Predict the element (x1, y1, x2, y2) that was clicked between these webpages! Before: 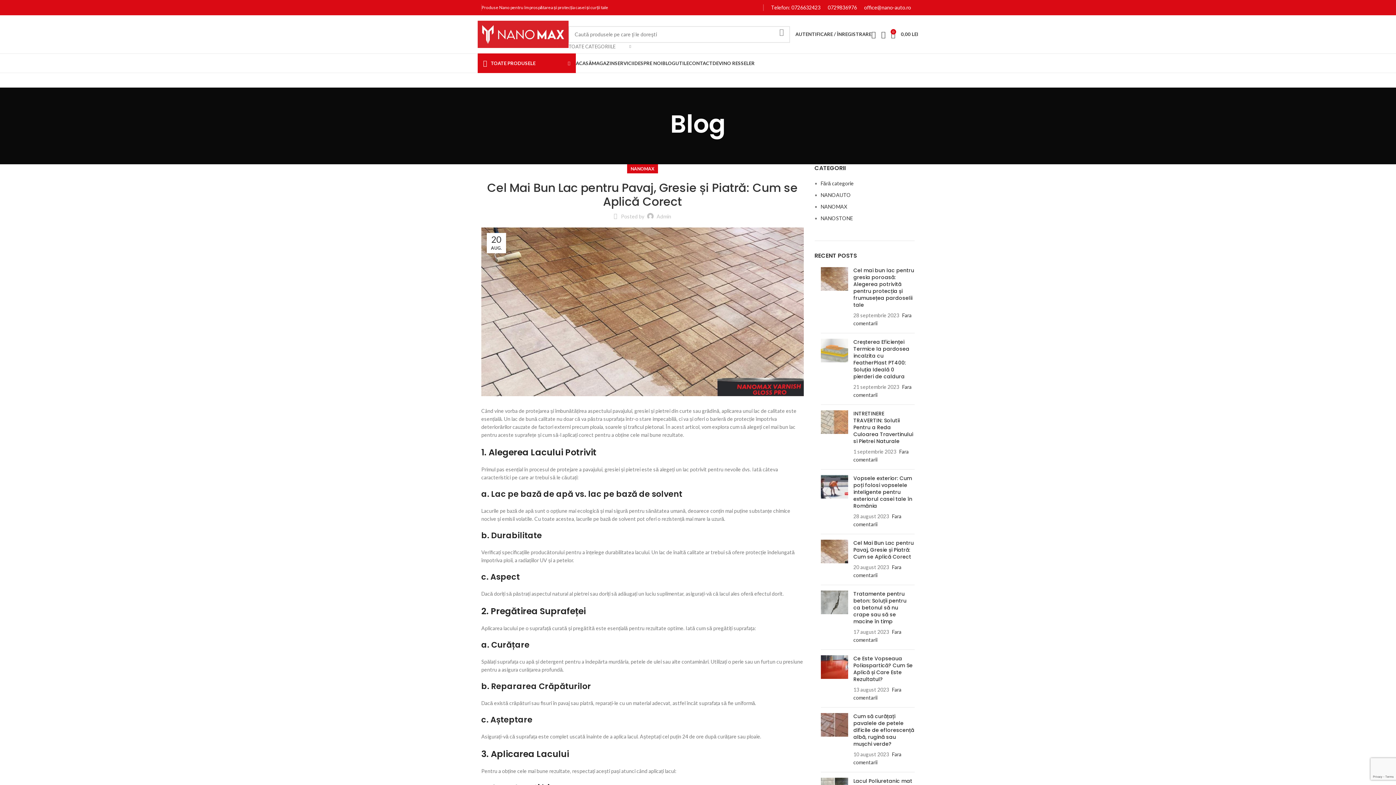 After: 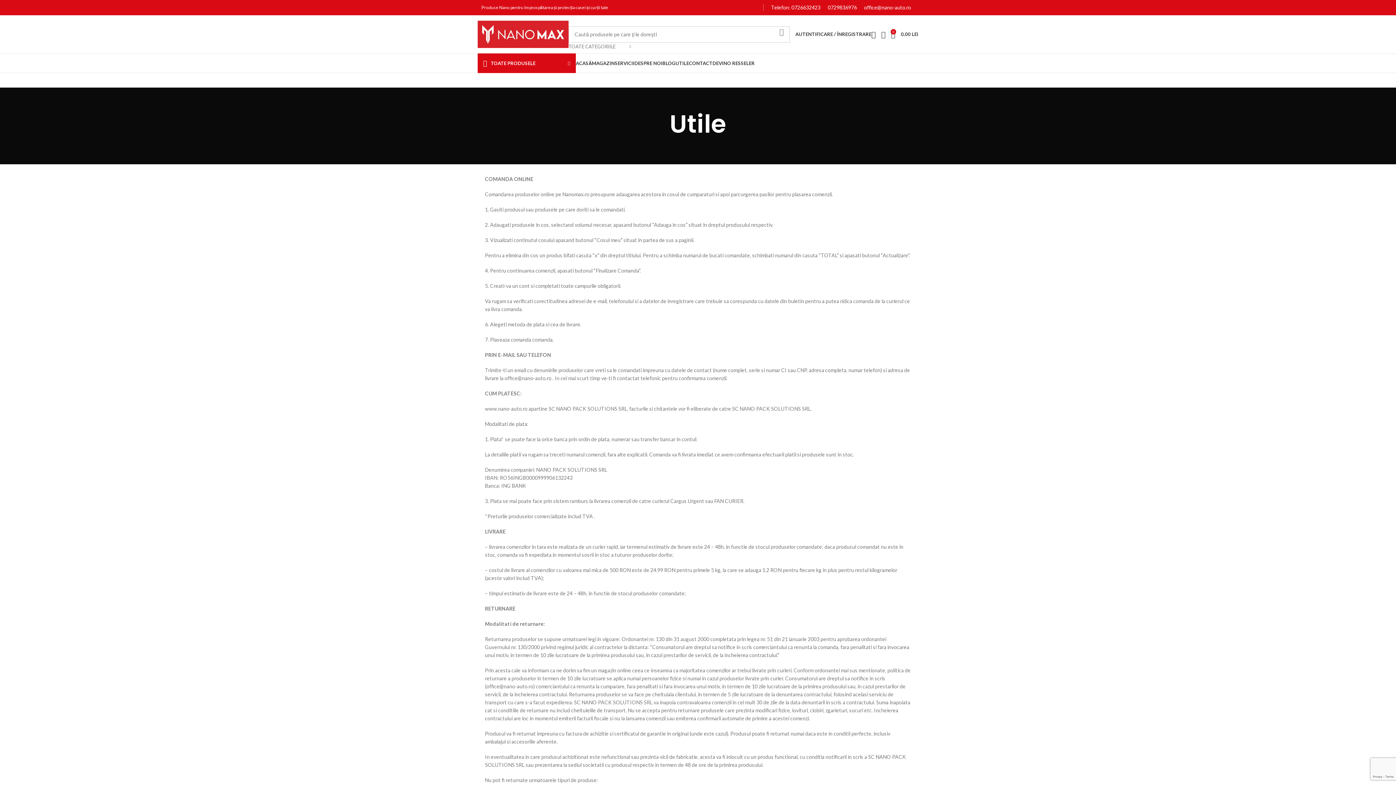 Action: bbox: (675, 56, 689, 70) label: UTILE